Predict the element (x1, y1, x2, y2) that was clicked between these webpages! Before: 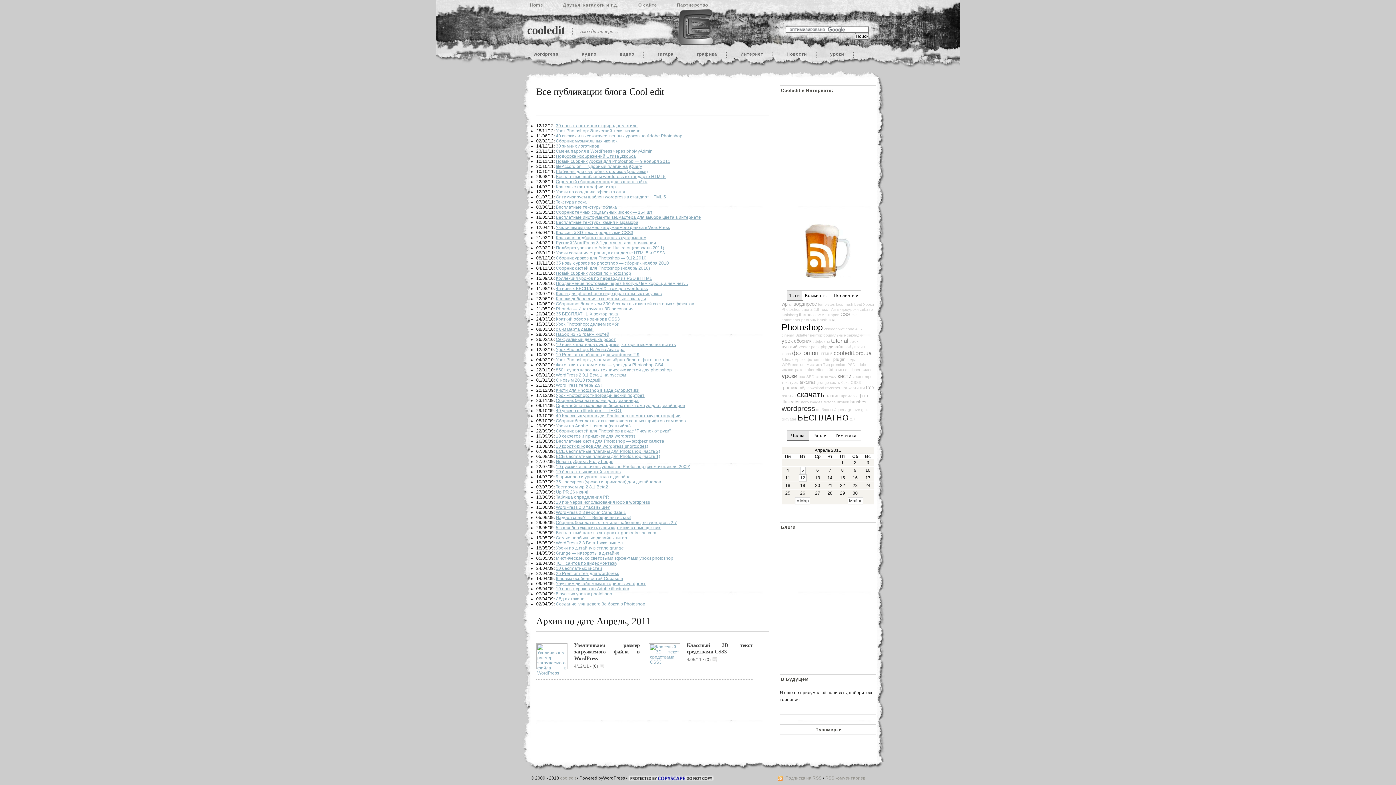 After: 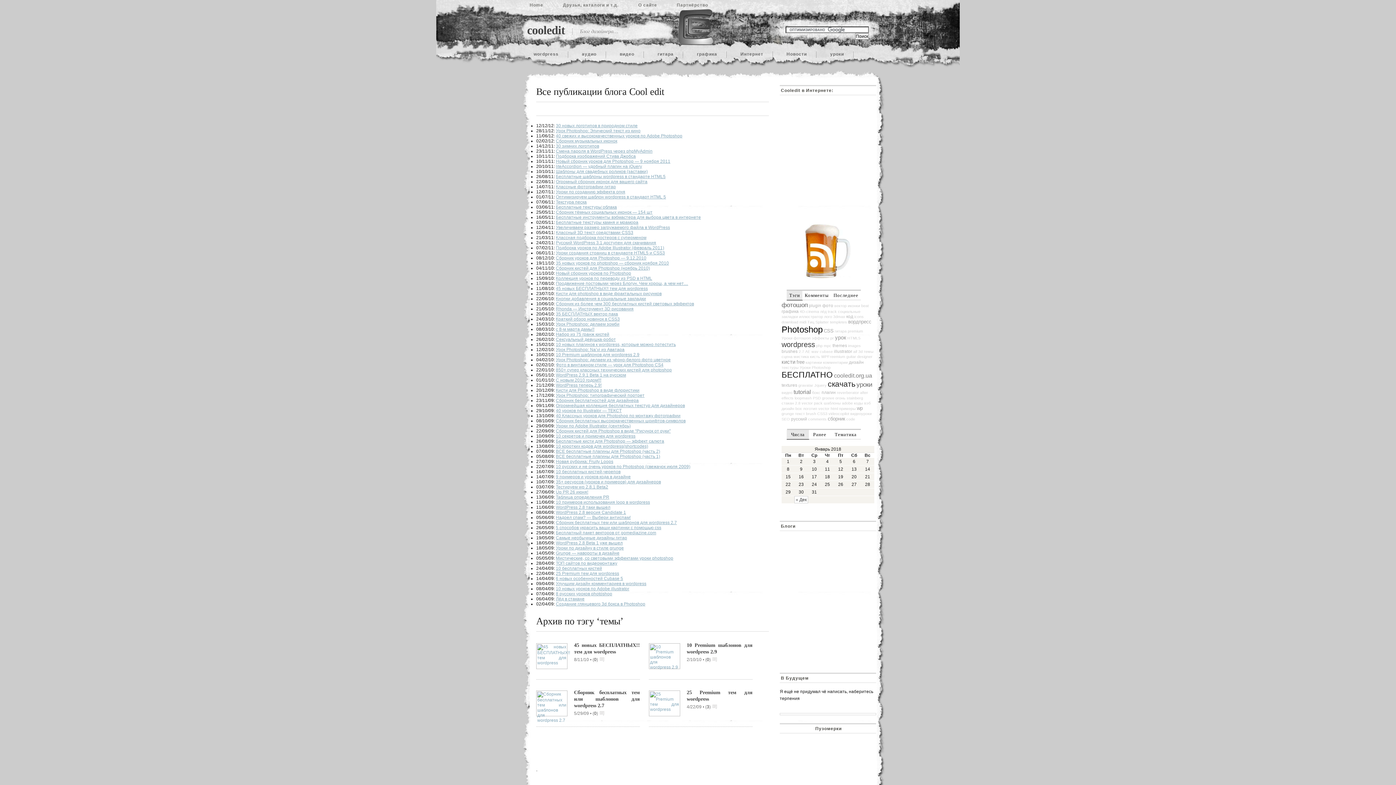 Action: bbox: (834, 367, 844, 372) label: темы